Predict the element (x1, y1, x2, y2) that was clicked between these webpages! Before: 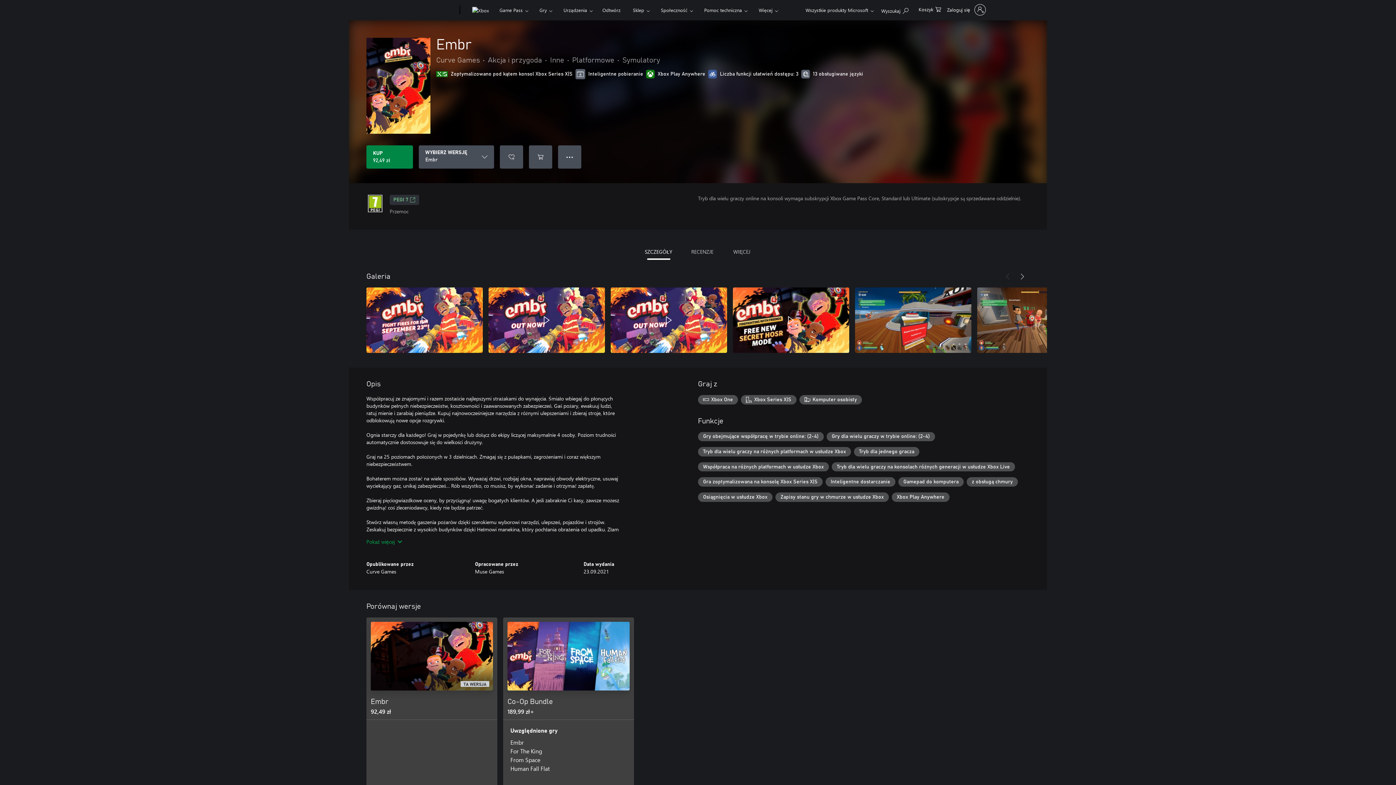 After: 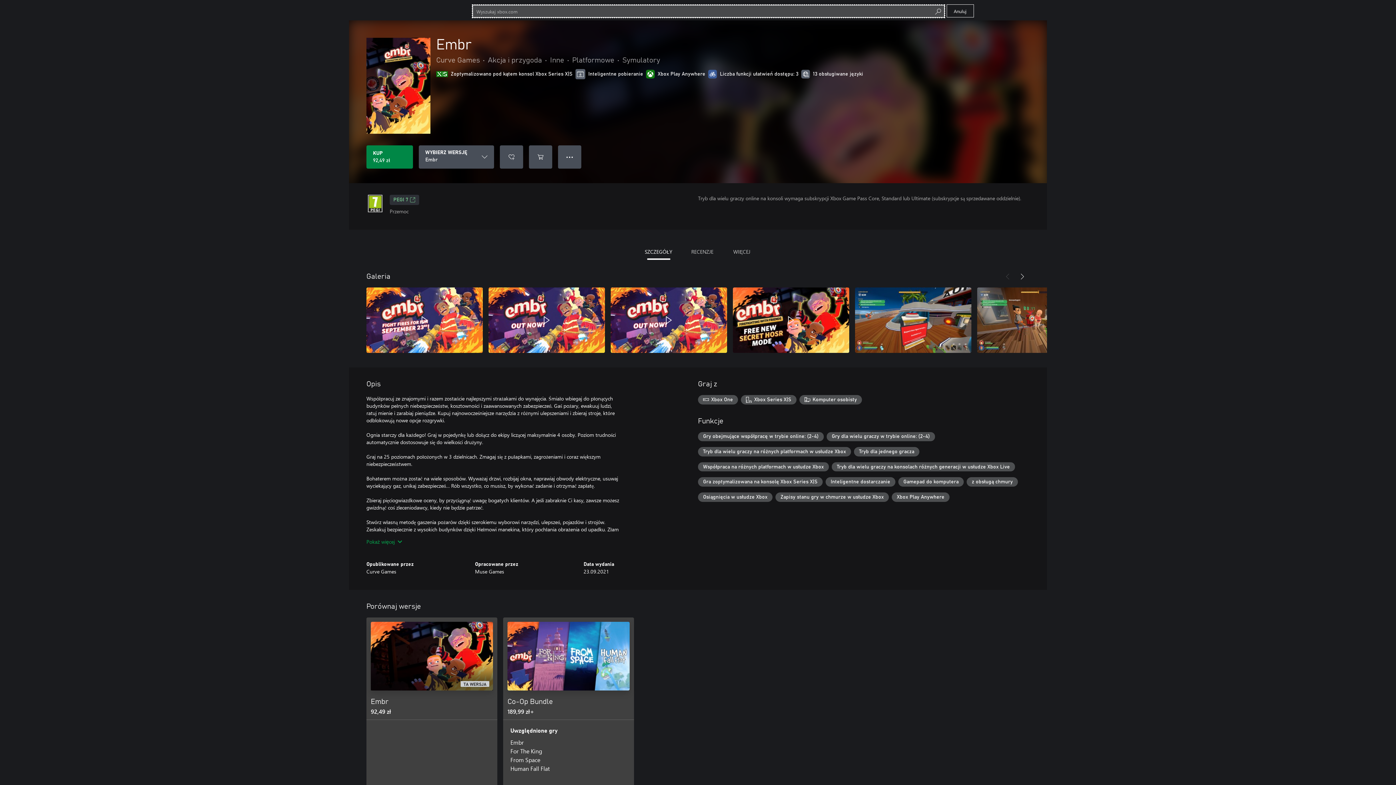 Action: label: Wyszukaj xbox.com bbox: (878, 1, 912, 17)